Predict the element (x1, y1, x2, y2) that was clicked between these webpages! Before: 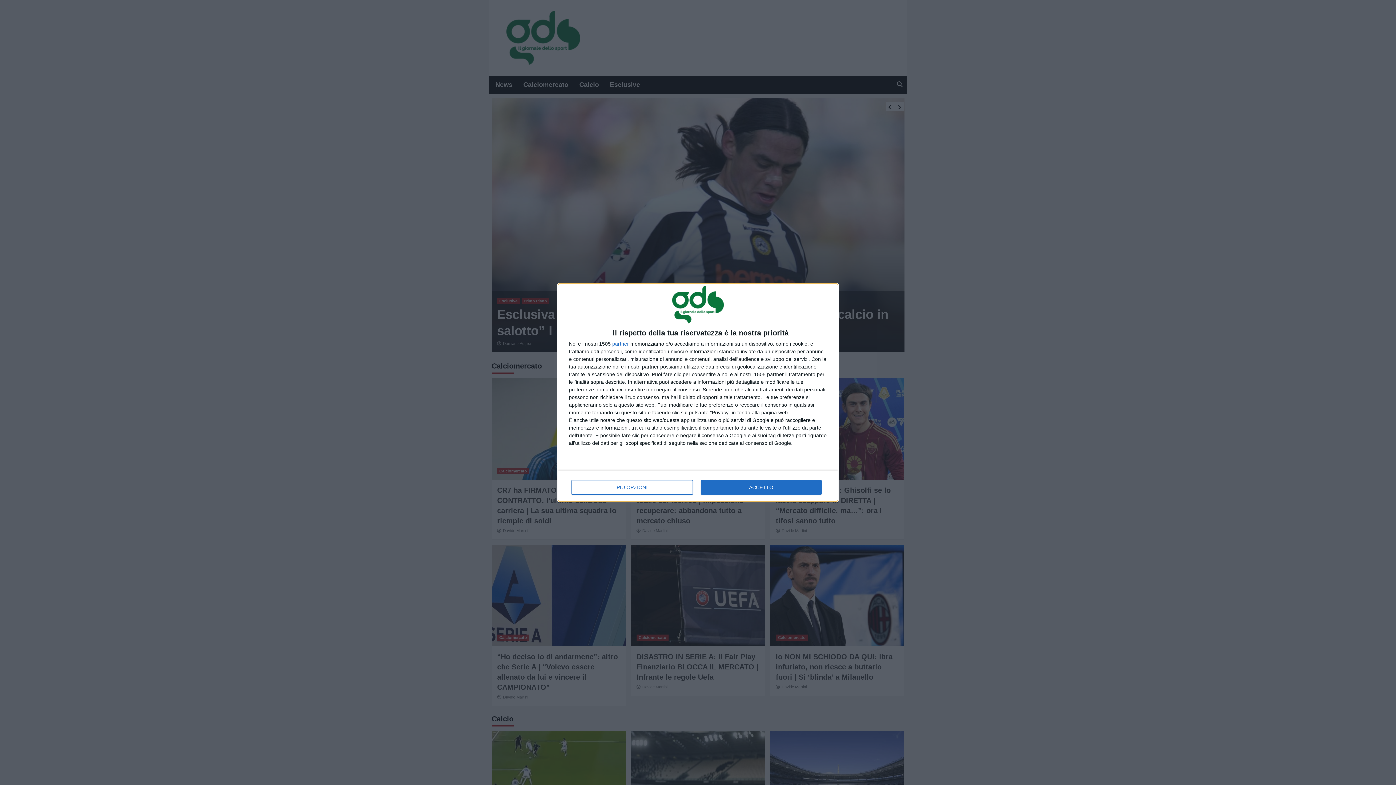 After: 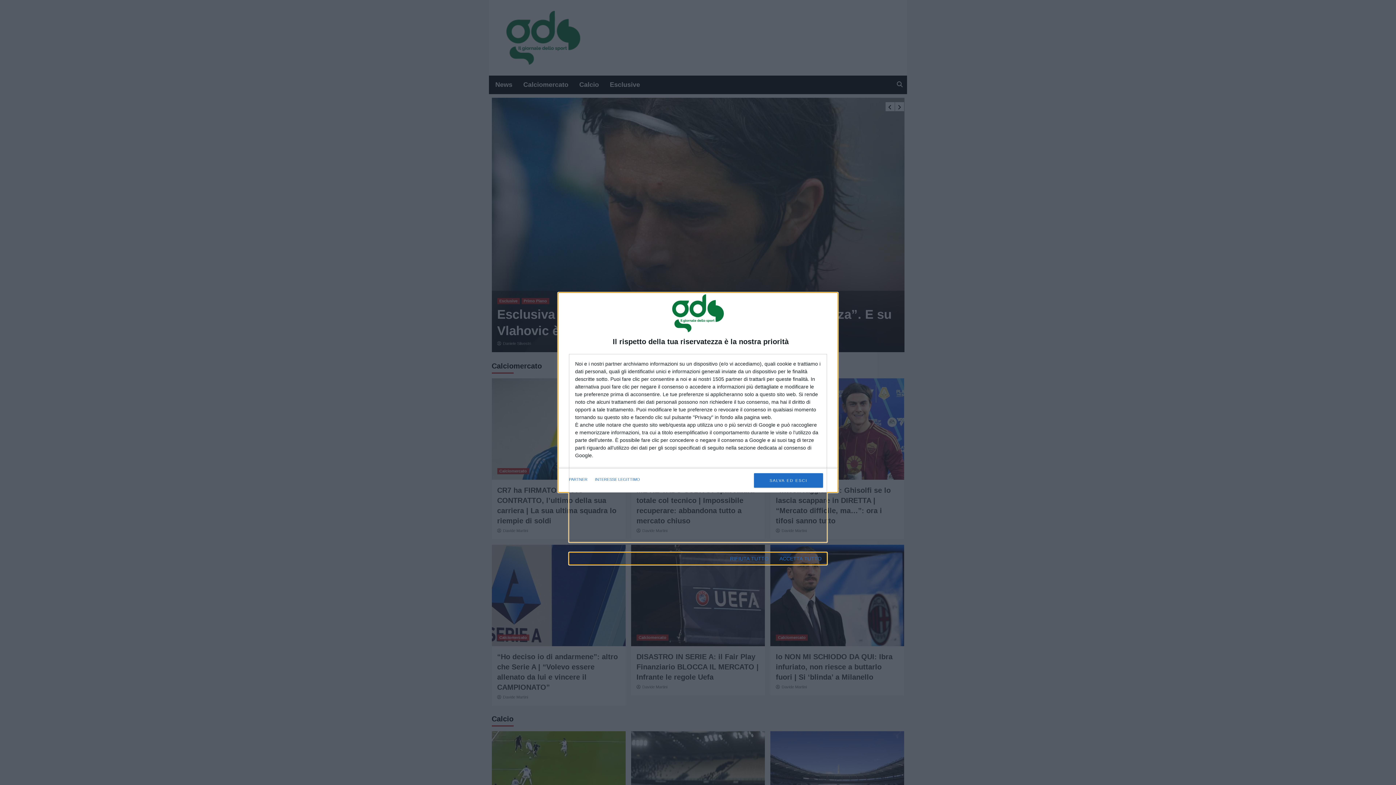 Action: bbox: (571, 480, 692, 494) label: PIÙ OPZIONI